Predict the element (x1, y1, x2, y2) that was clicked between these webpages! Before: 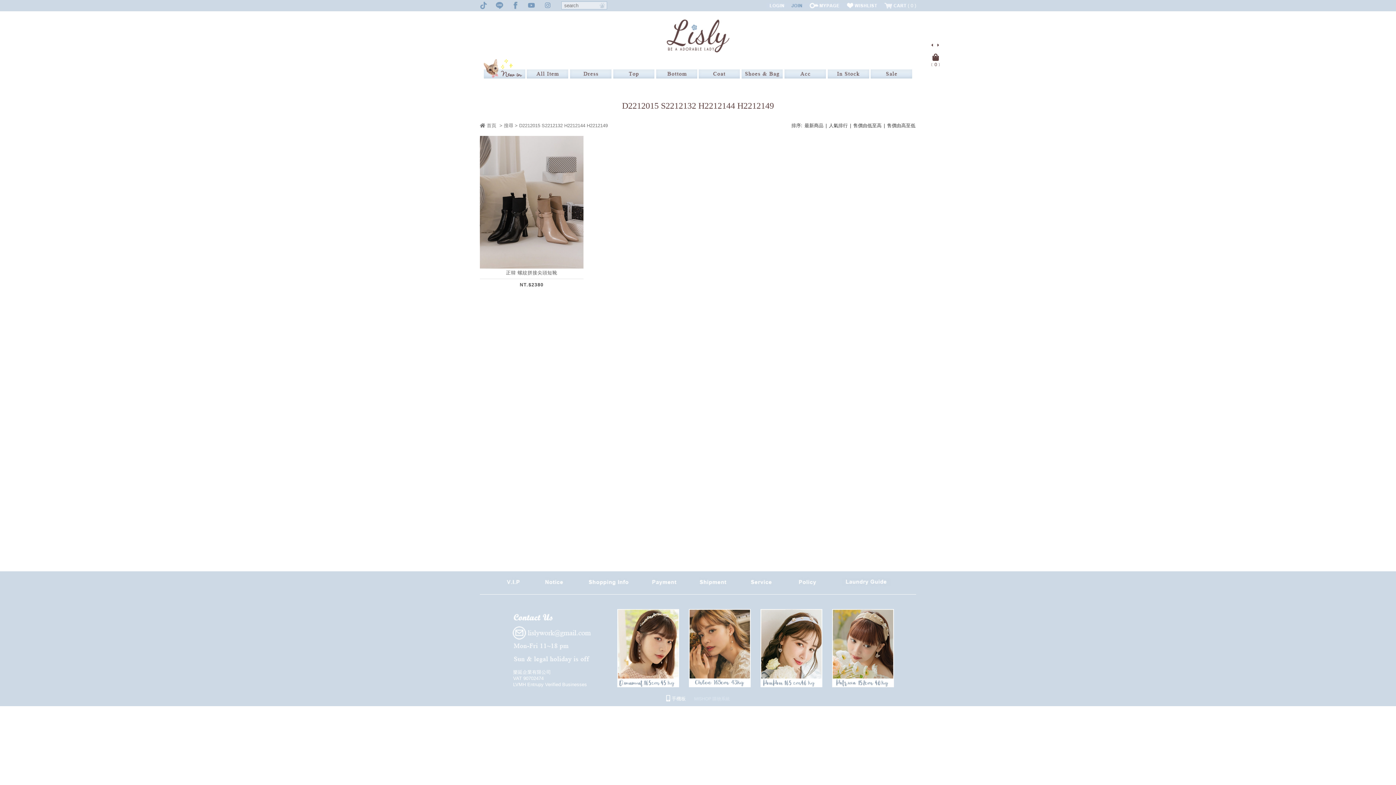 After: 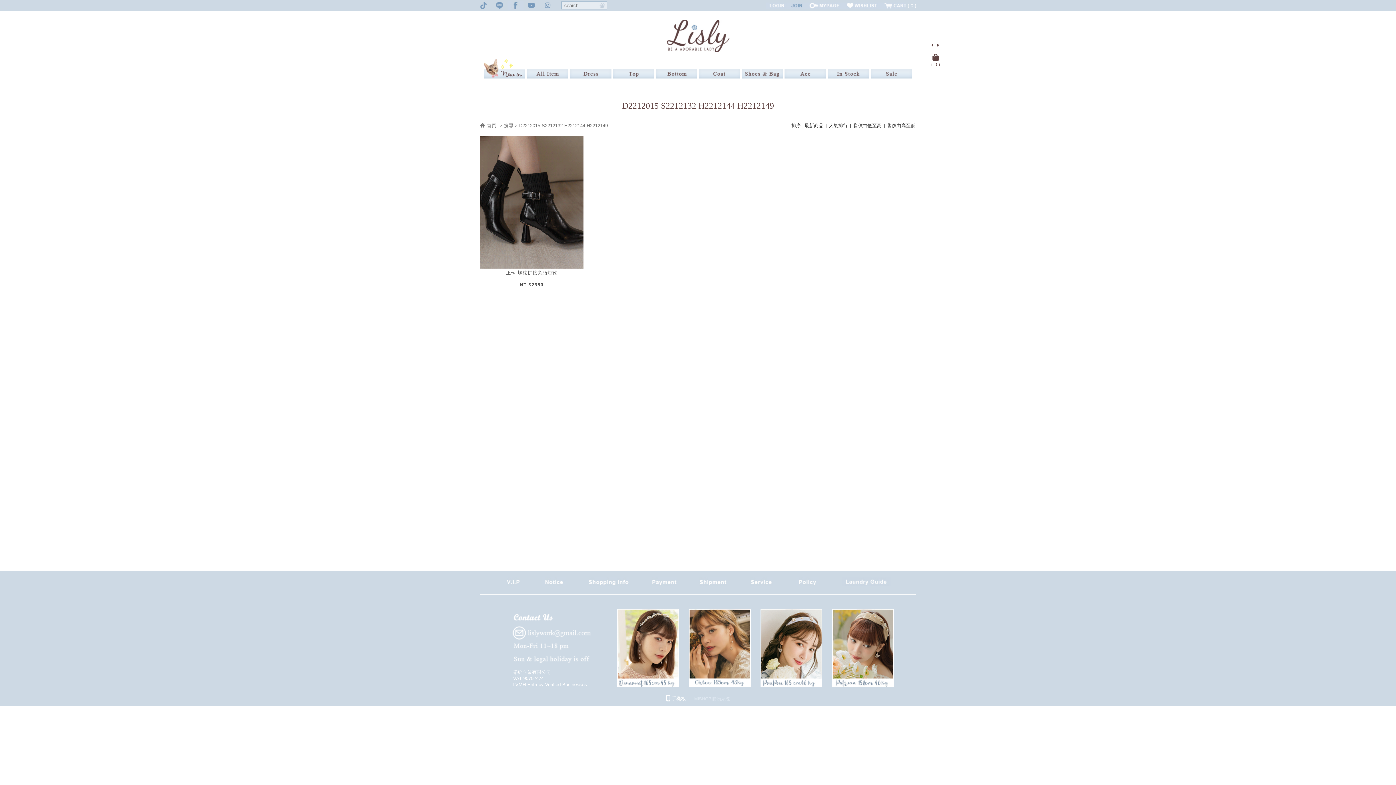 Action: bbox: (496, 2, 503, 8)